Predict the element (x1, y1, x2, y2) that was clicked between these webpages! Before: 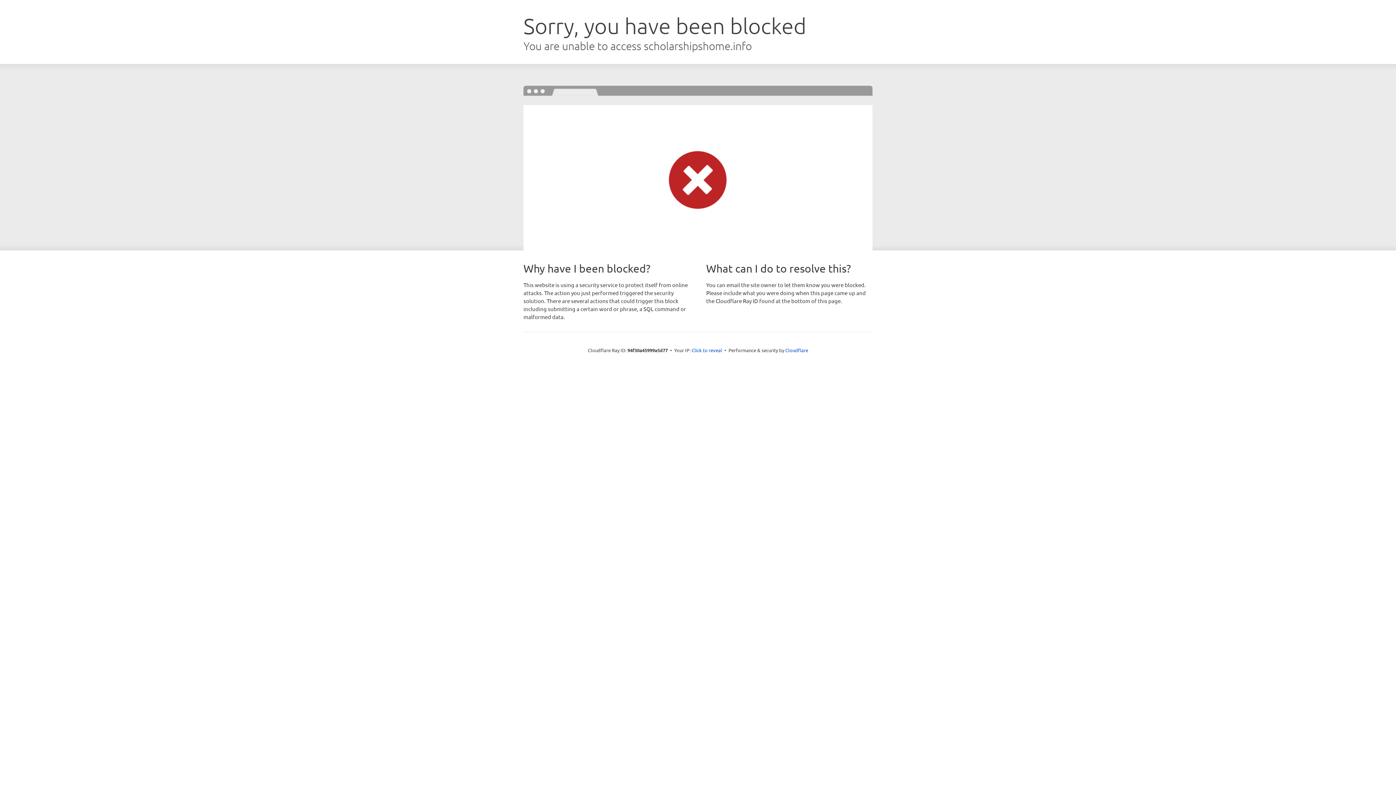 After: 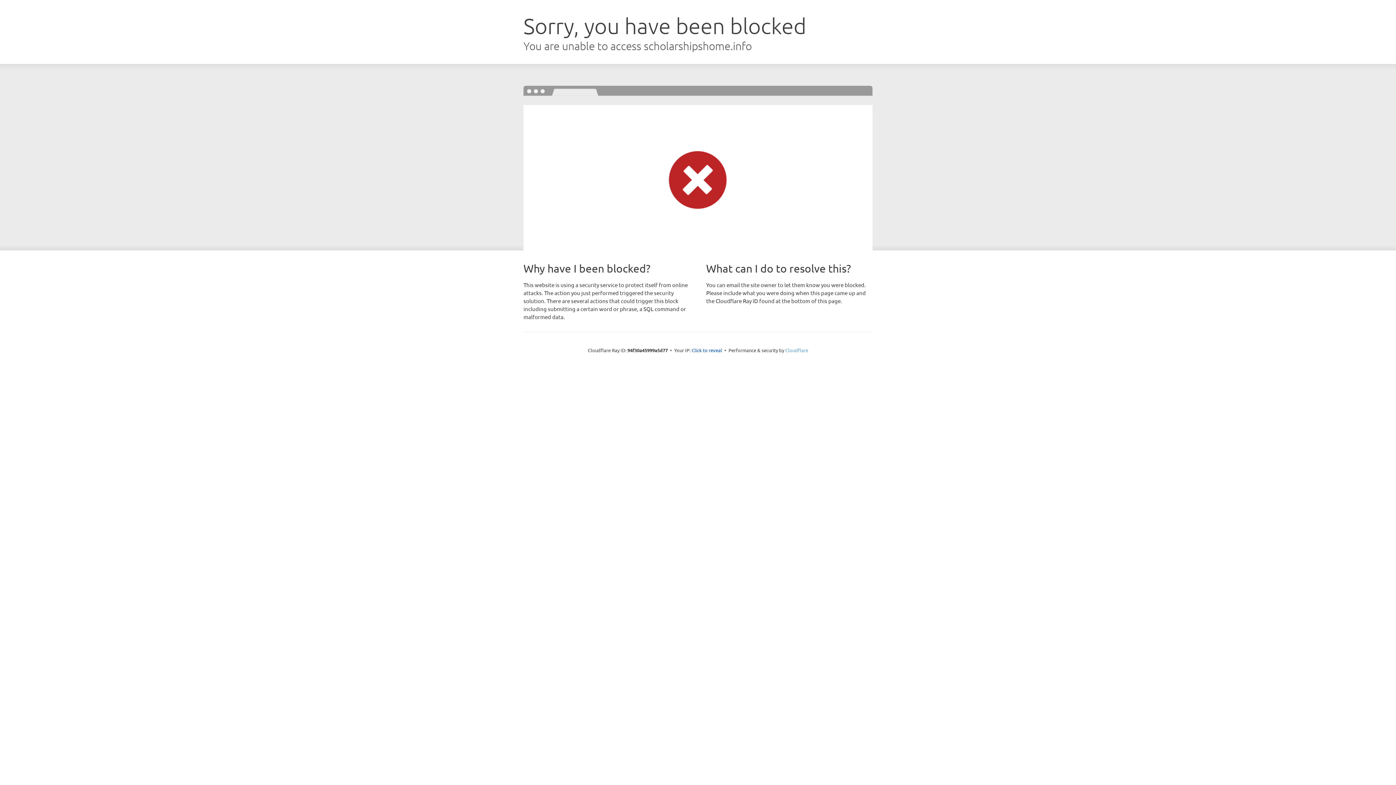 Action: bbox: (785, 347, 808, 353) label: Cloudflare